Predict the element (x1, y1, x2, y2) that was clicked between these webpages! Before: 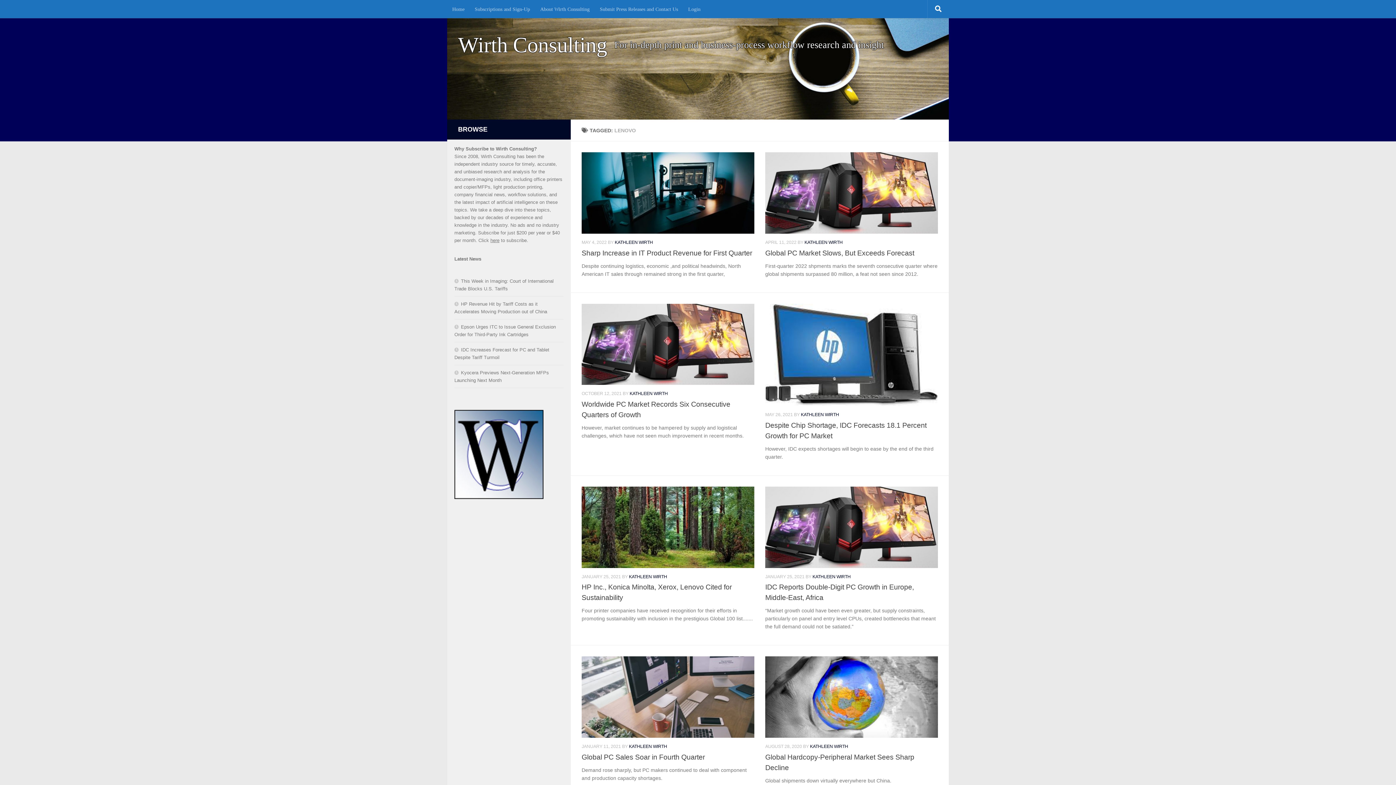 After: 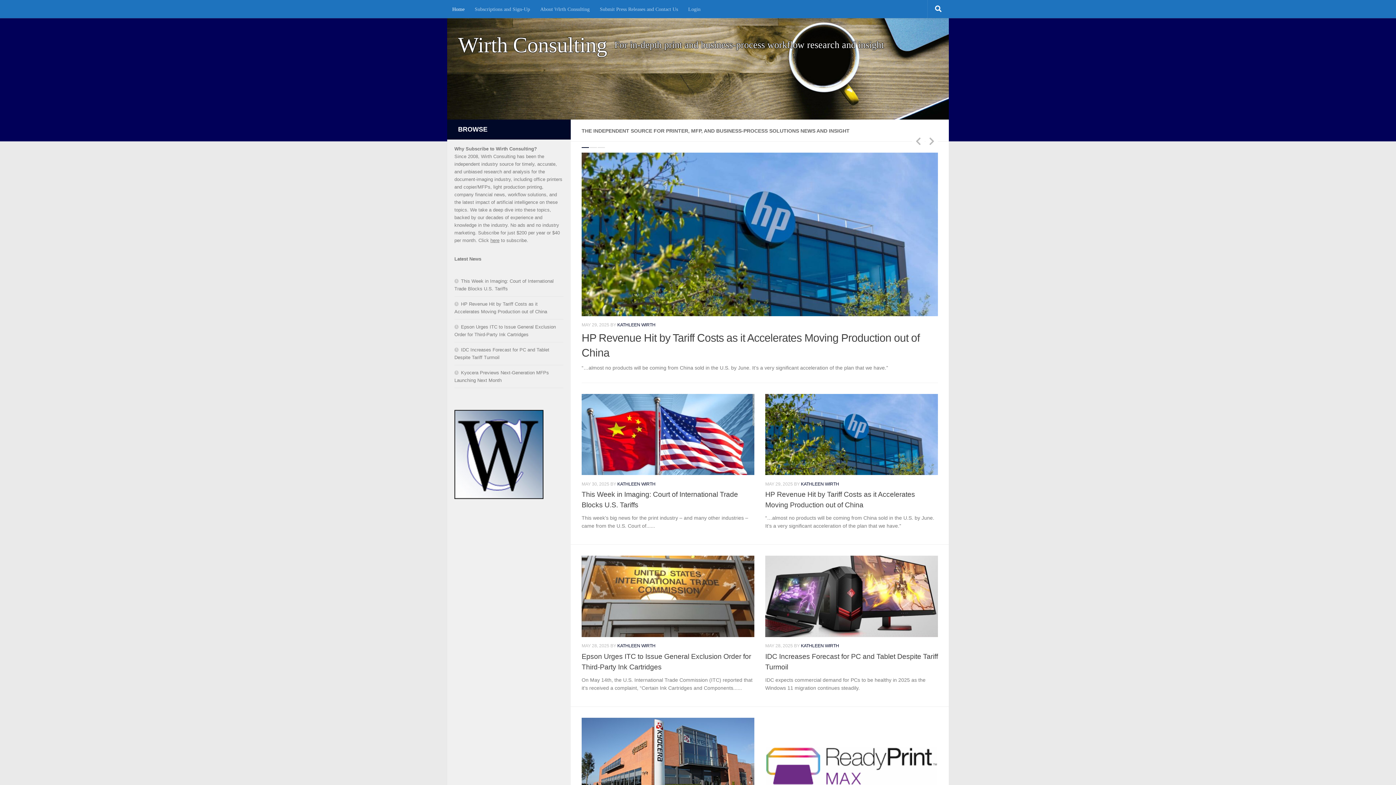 Action: label: Home bbox: (447, 0, 469, 18)